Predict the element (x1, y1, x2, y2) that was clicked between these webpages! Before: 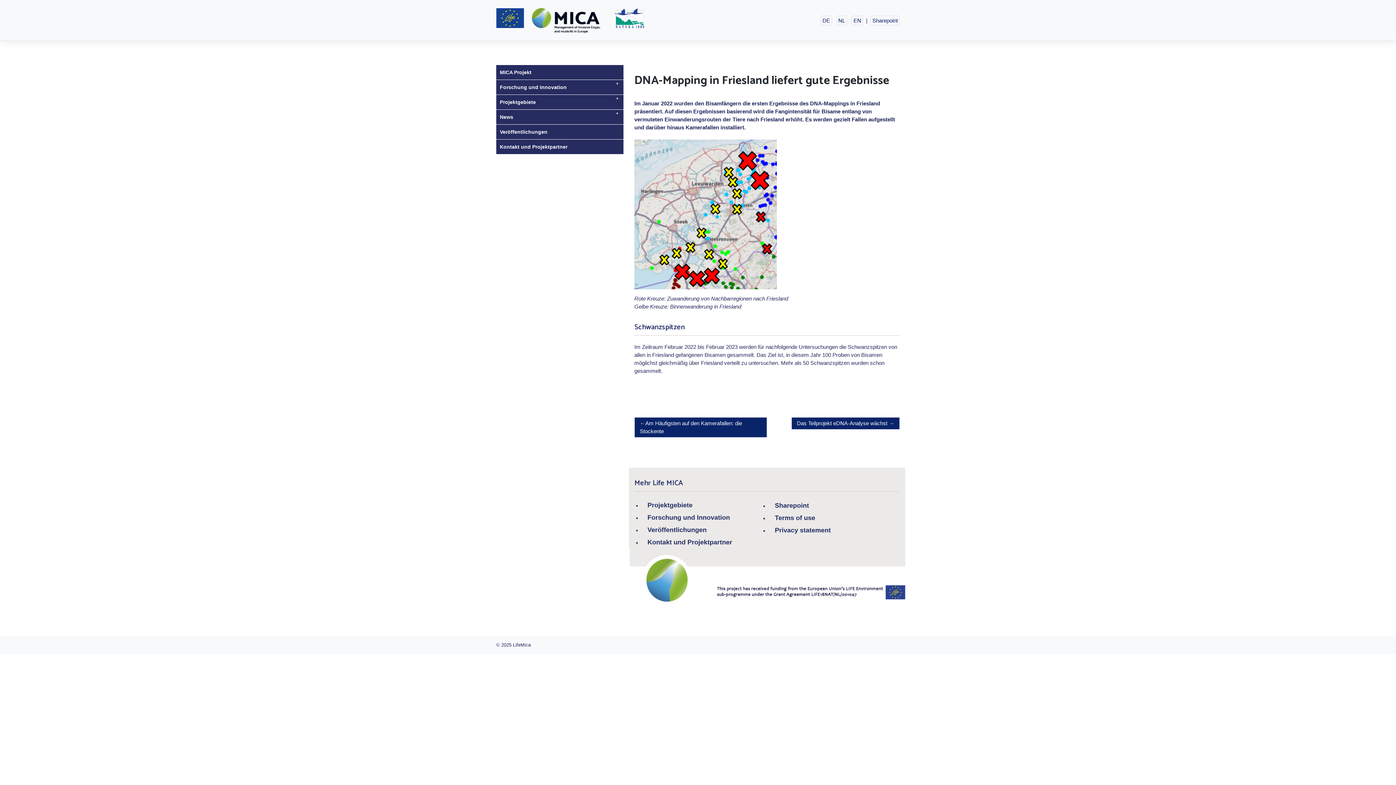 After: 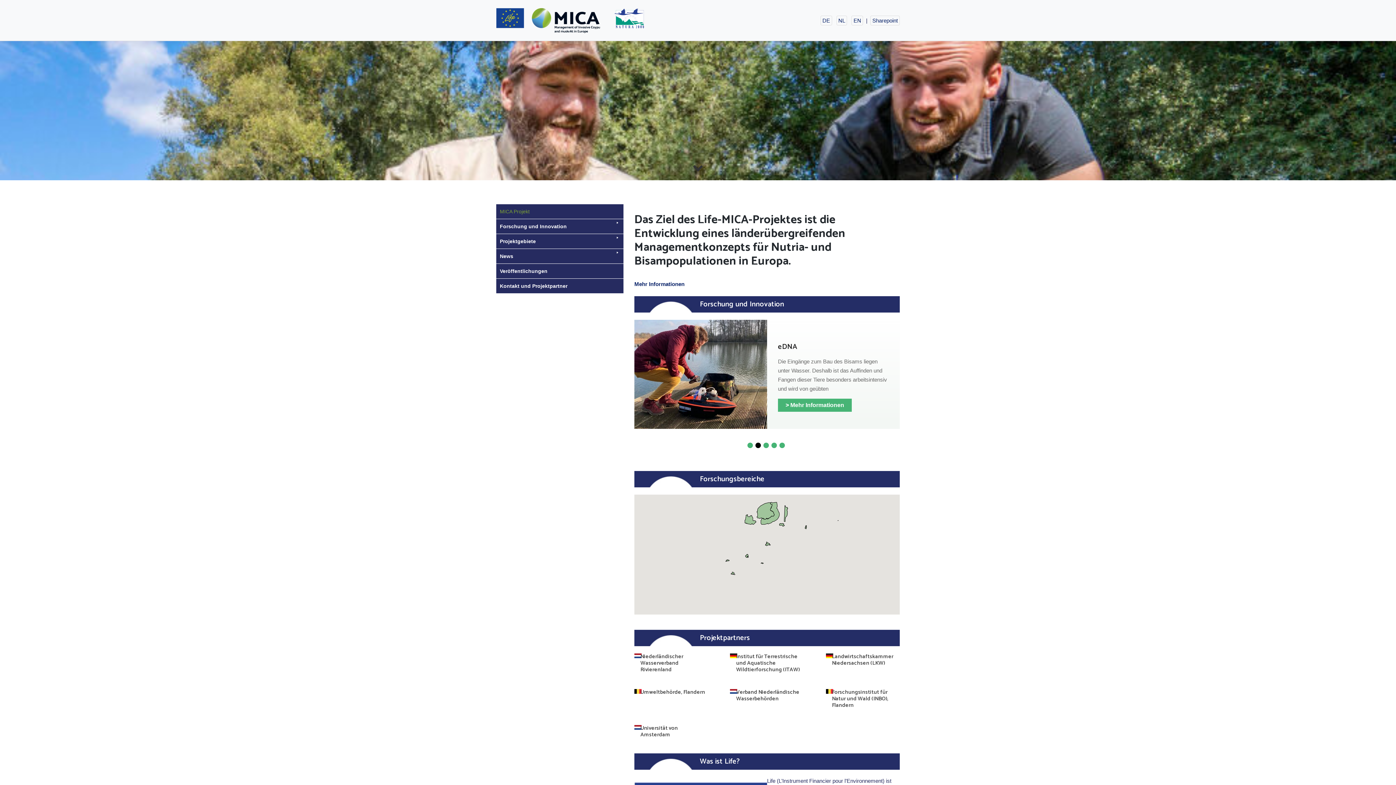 Action: label: DE bbox: (820, 15, 832, 25)